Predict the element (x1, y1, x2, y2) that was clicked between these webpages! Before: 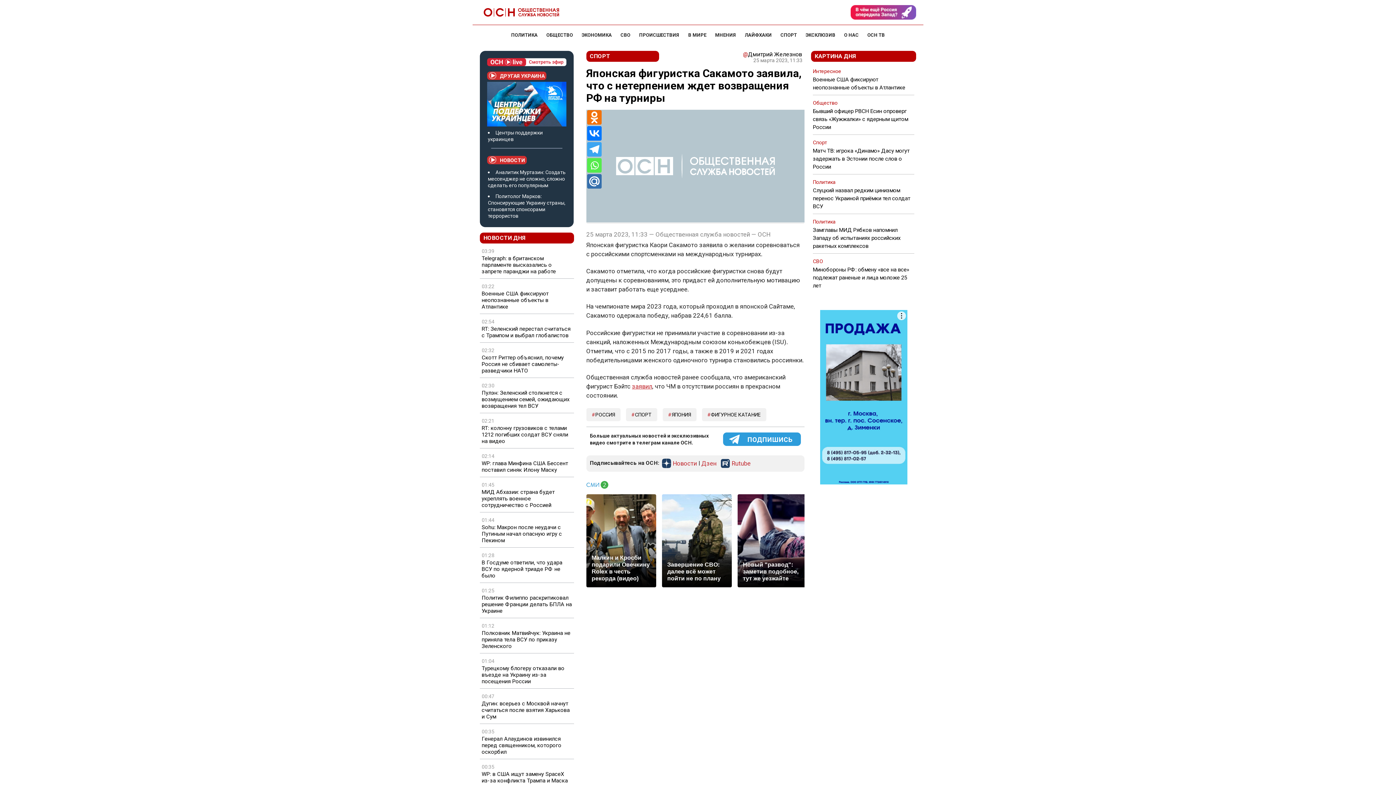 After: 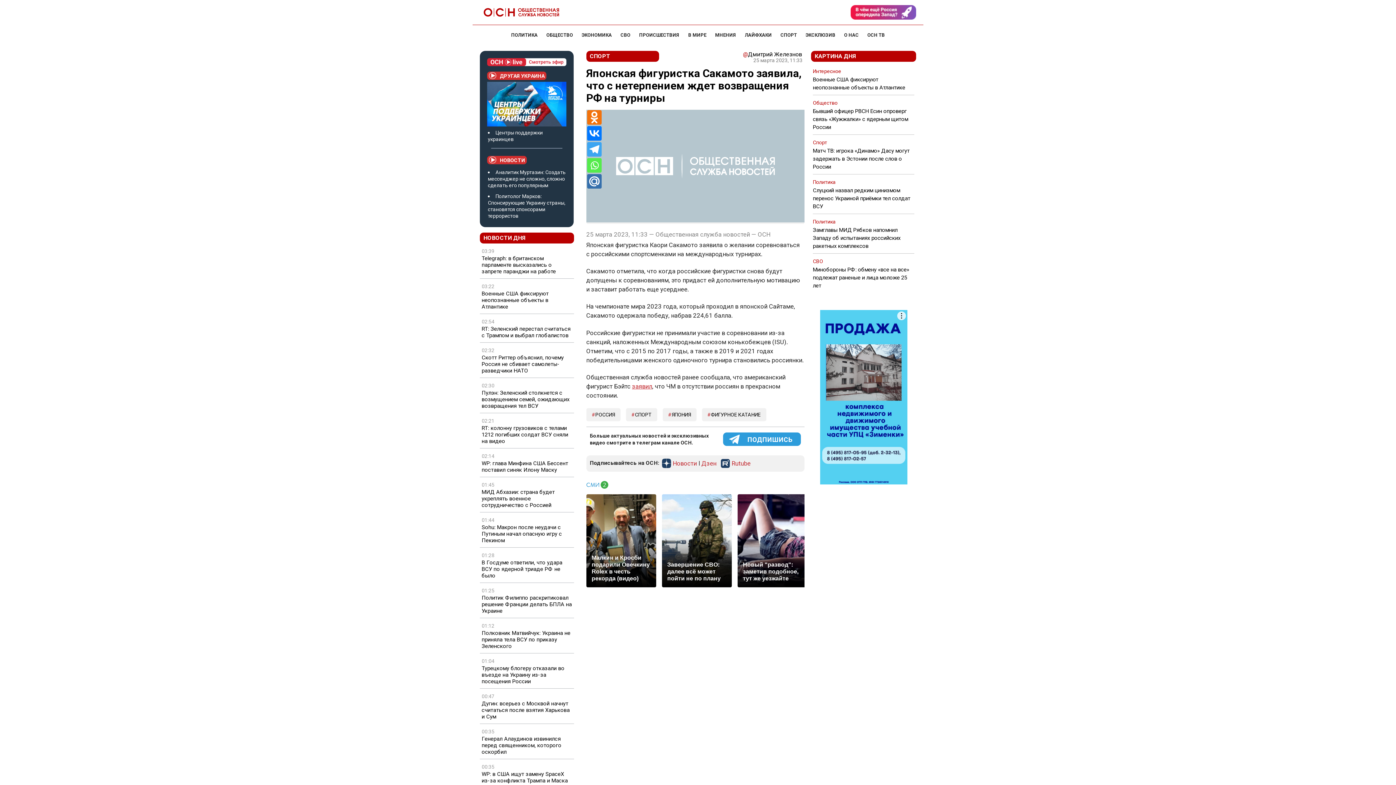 Action: bbox: (723, 432, 800, 448)